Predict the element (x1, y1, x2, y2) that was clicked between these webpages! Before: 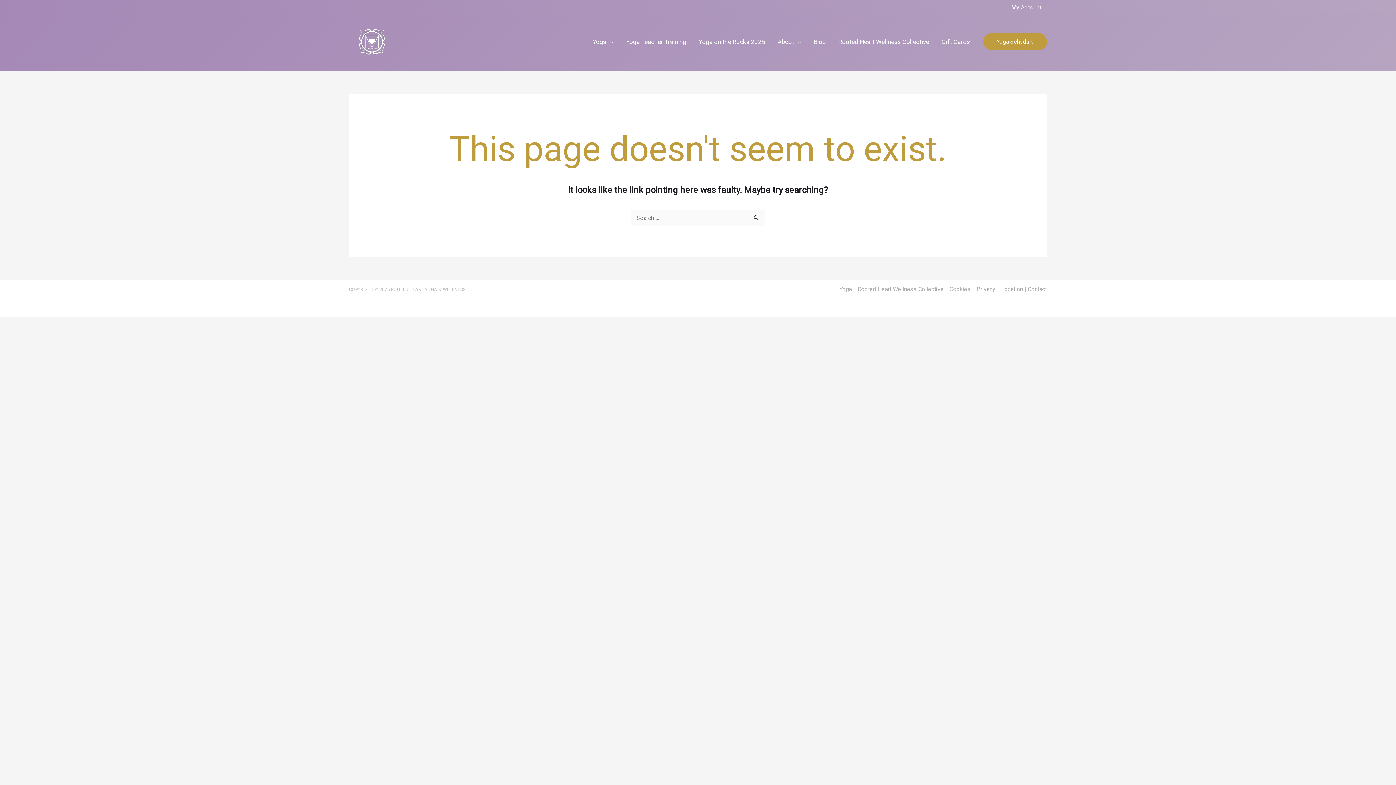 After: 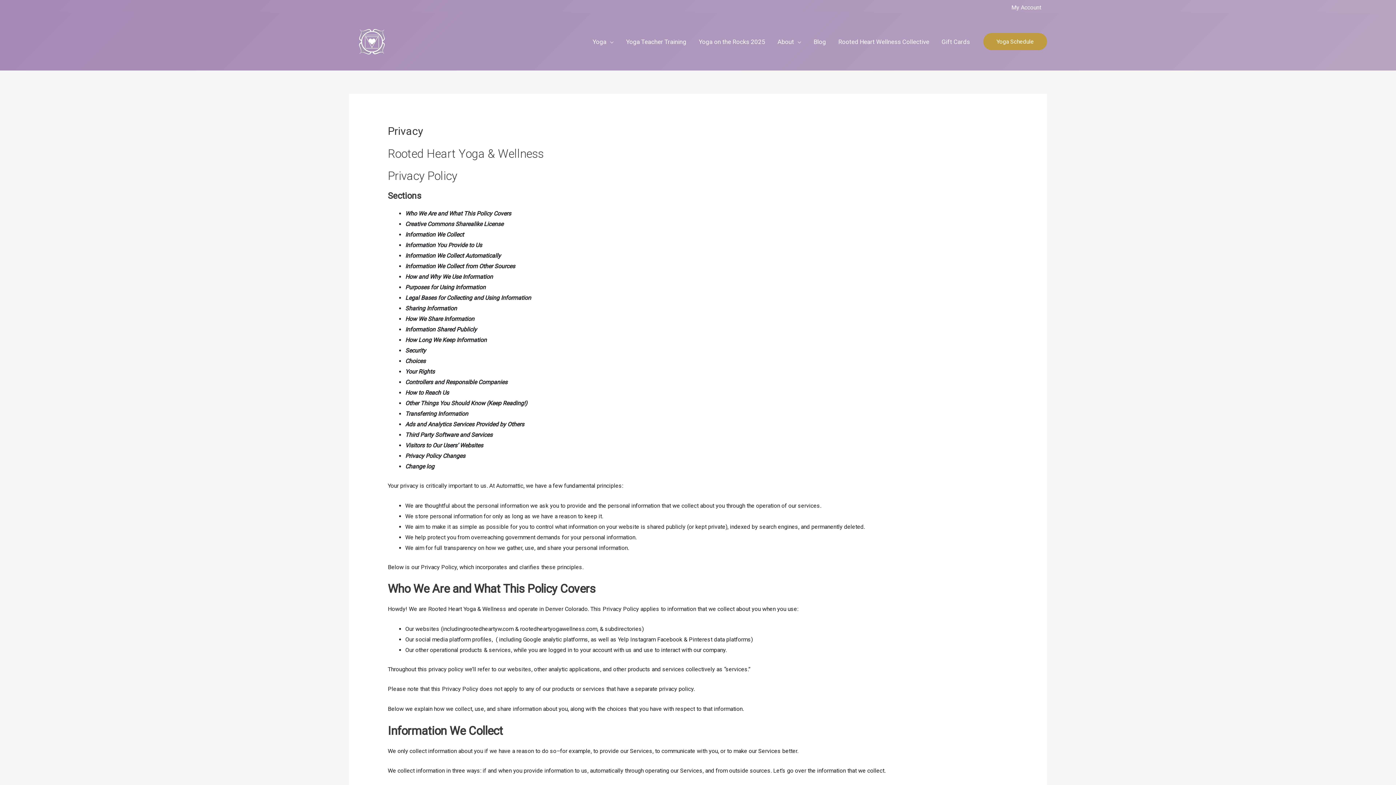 Action: label: Privacy bbox: (973, 284, 998, 294)